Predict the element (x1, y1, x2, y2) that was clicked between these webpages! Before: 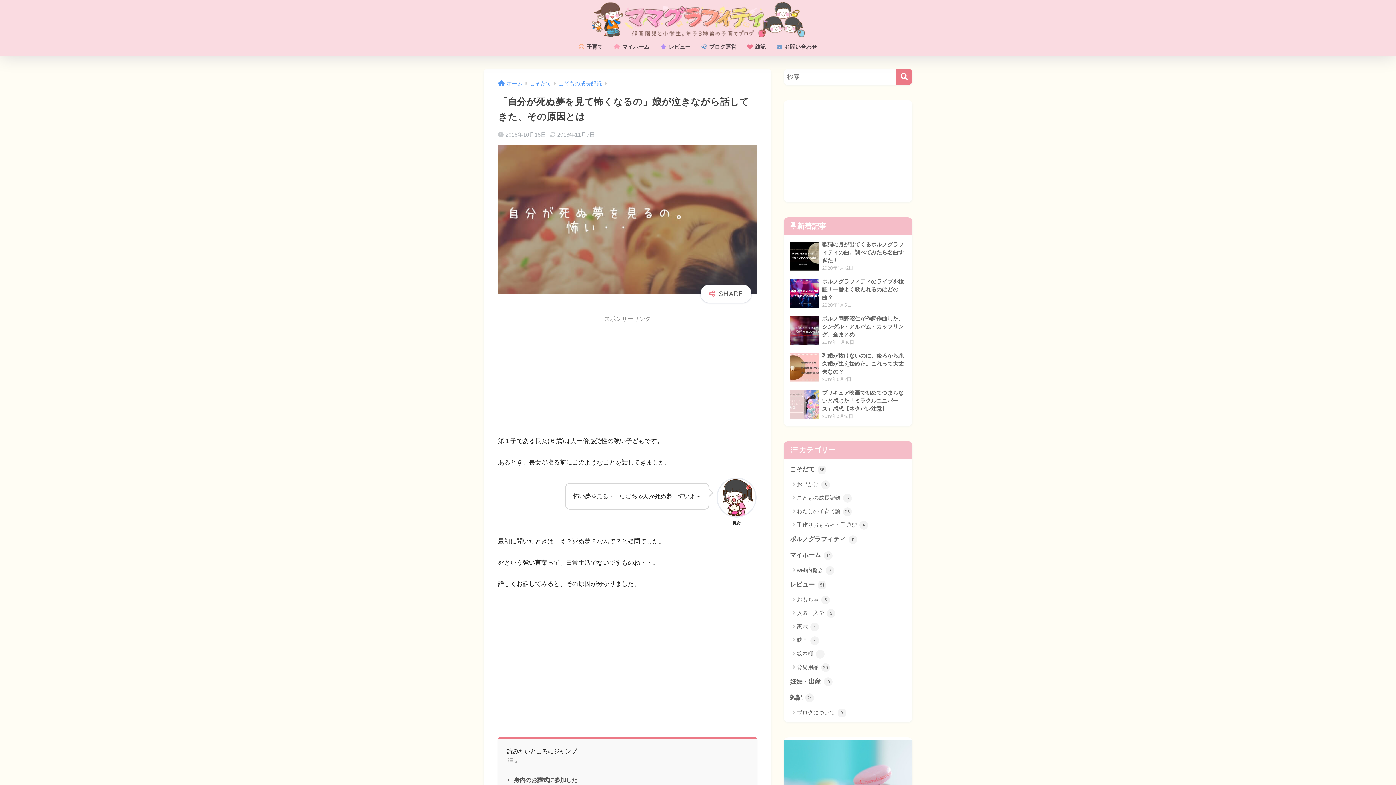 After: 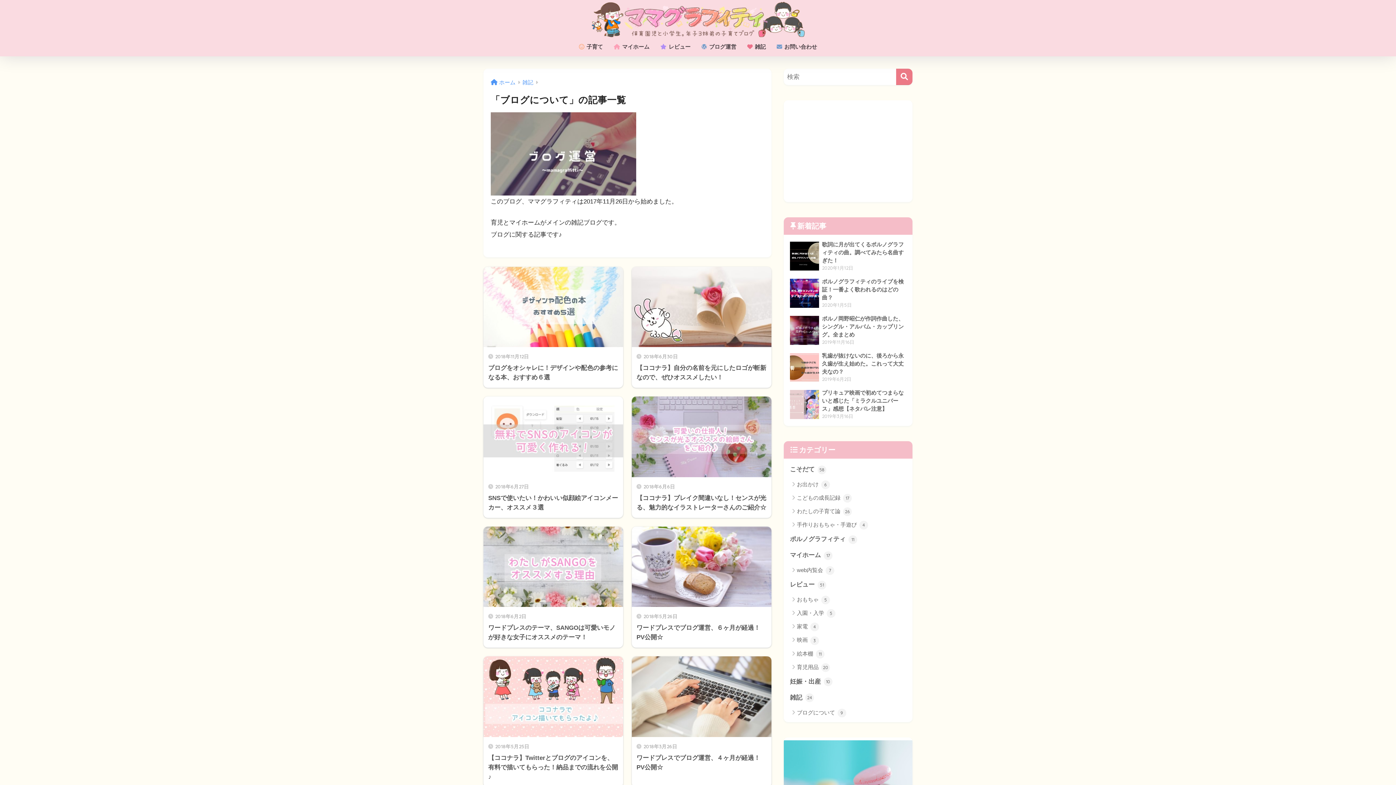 Action: bbox: (696, 39, 742, 56) label:  ブログ運営